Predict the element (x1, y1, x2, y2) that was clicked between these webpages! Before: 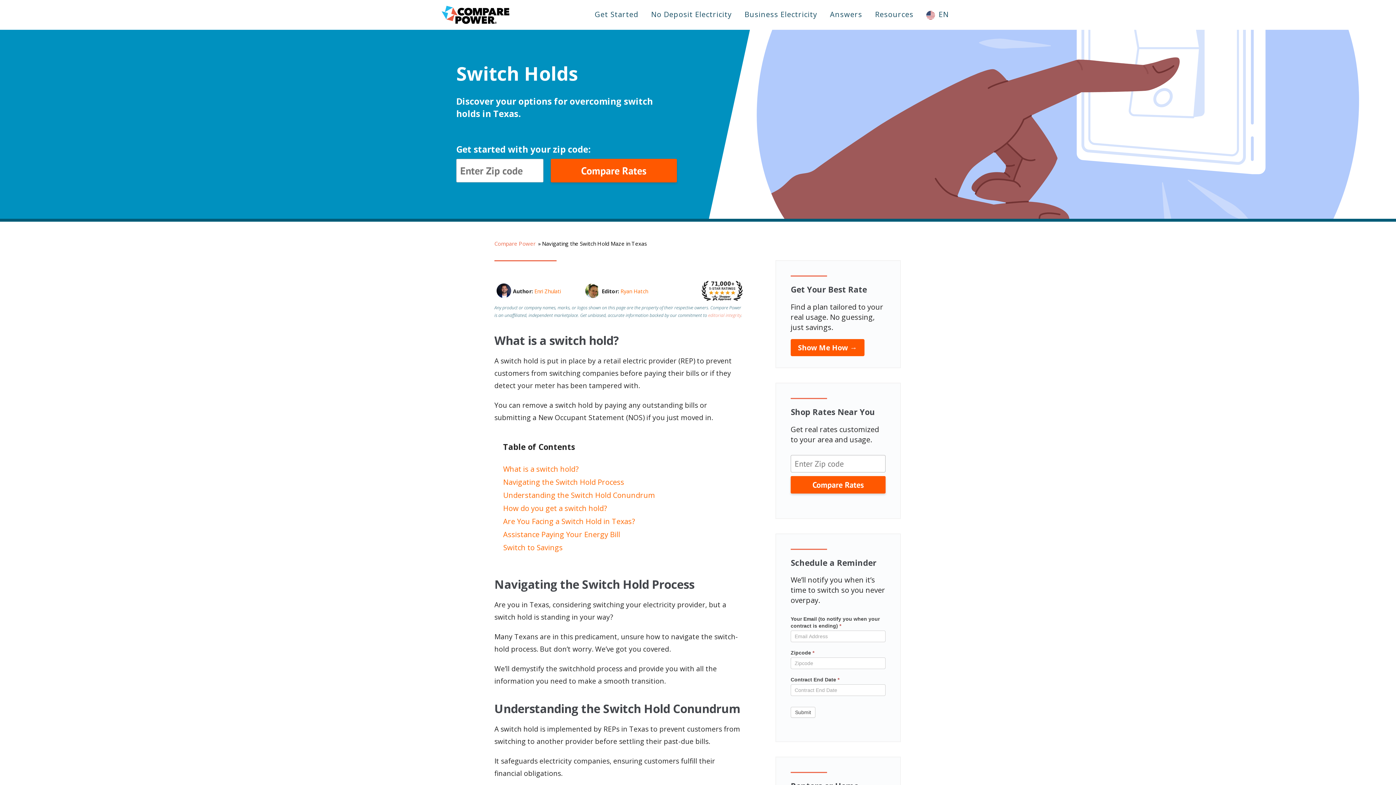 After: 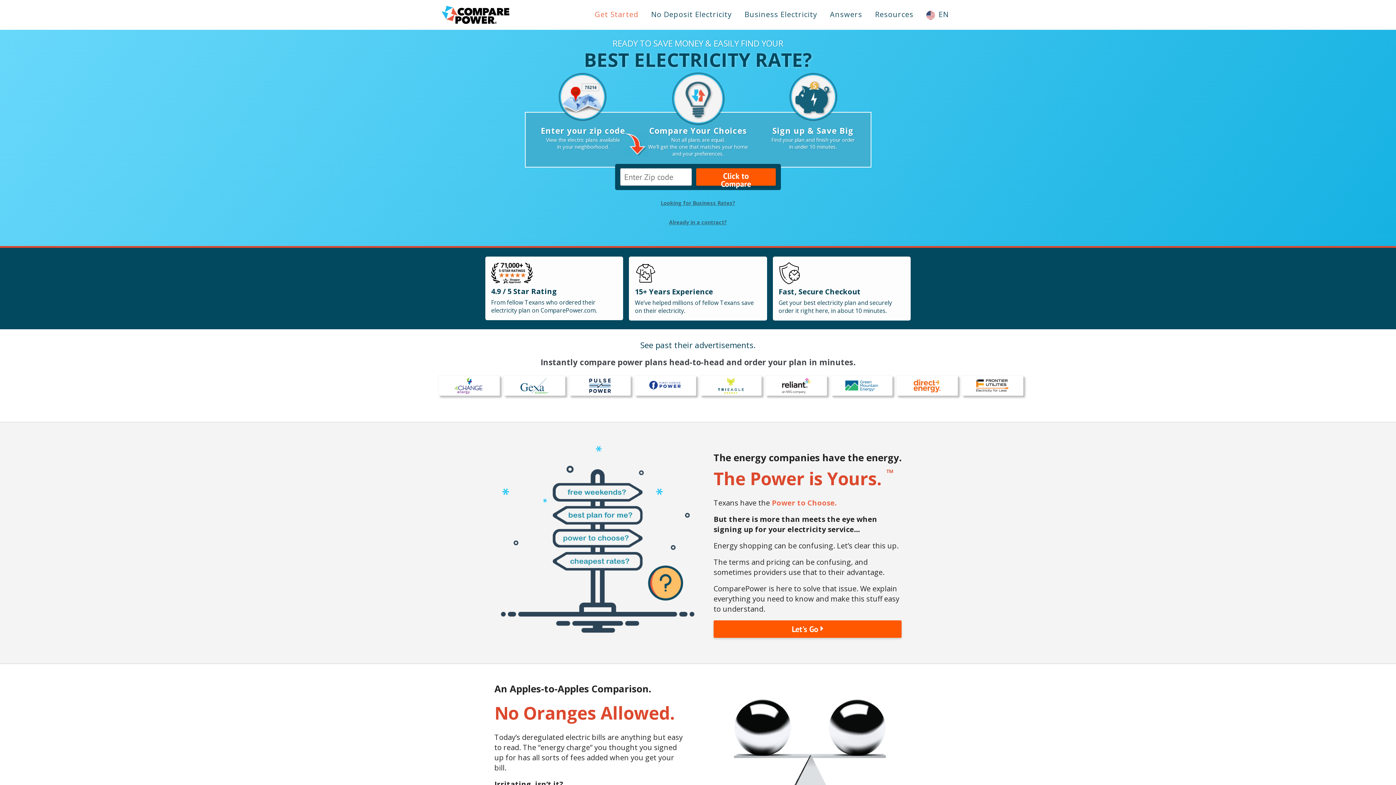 Action: bbox: (494, 240, 535, 247) label: Compare Power